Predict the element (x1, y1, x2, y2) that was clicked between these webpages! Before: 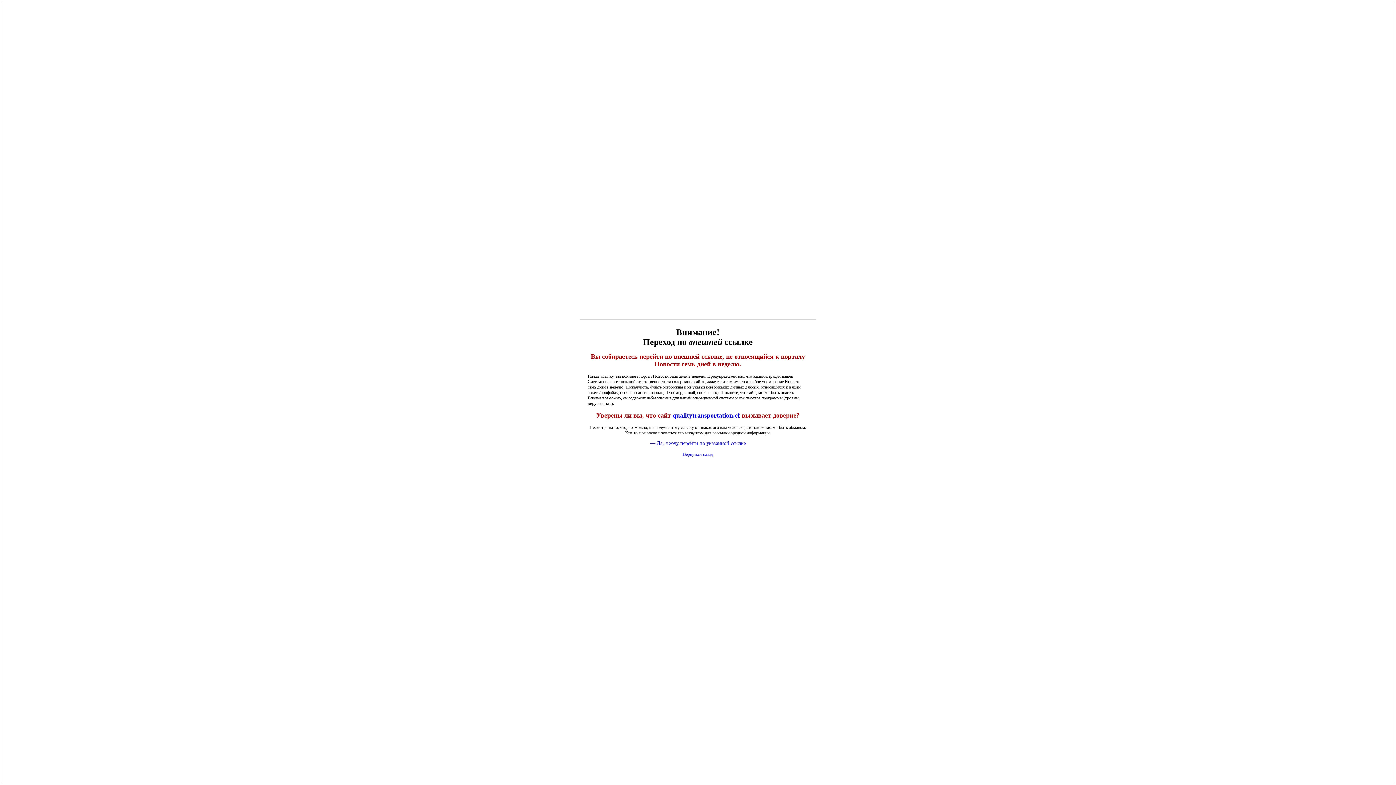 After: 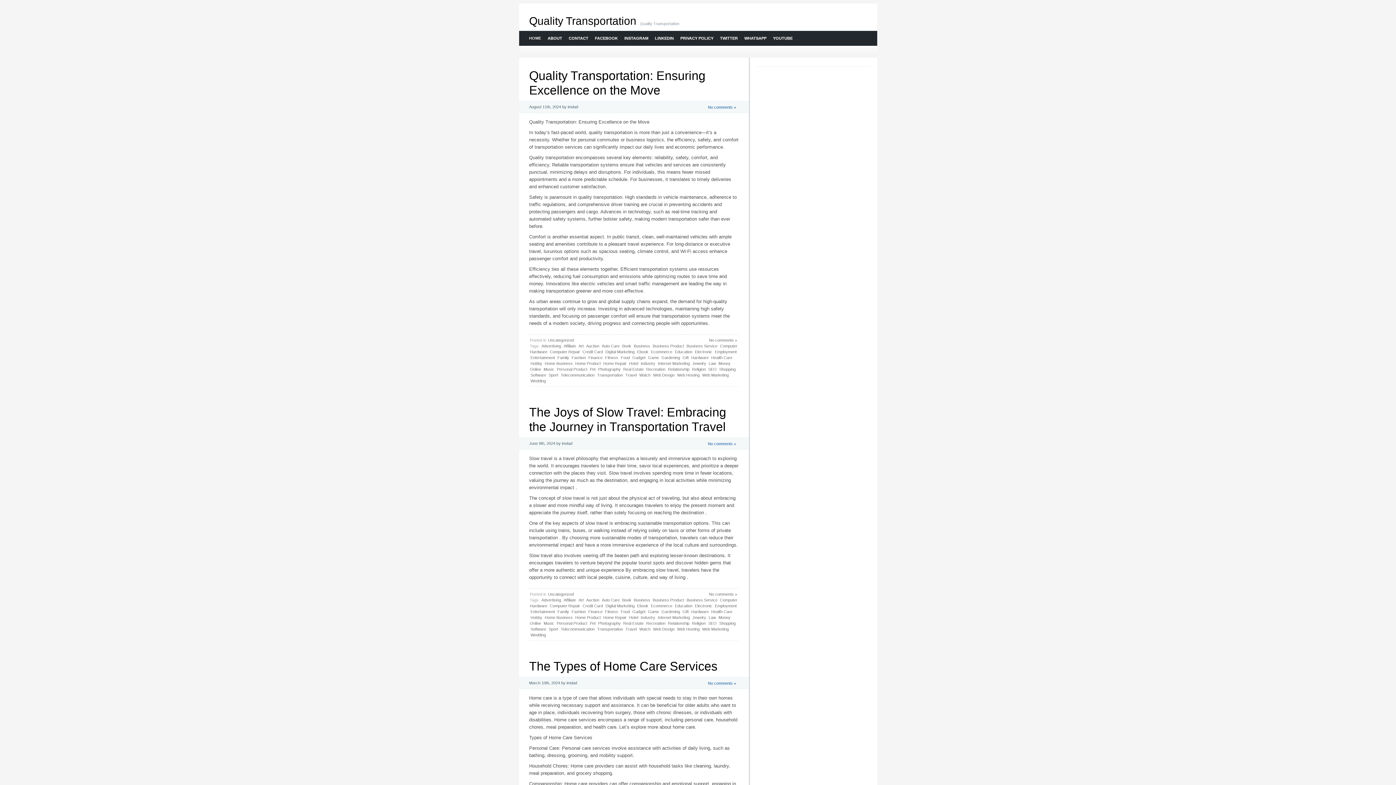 Action: label: qualitytransportation.cf bbox: (672, 411, 740, 419)